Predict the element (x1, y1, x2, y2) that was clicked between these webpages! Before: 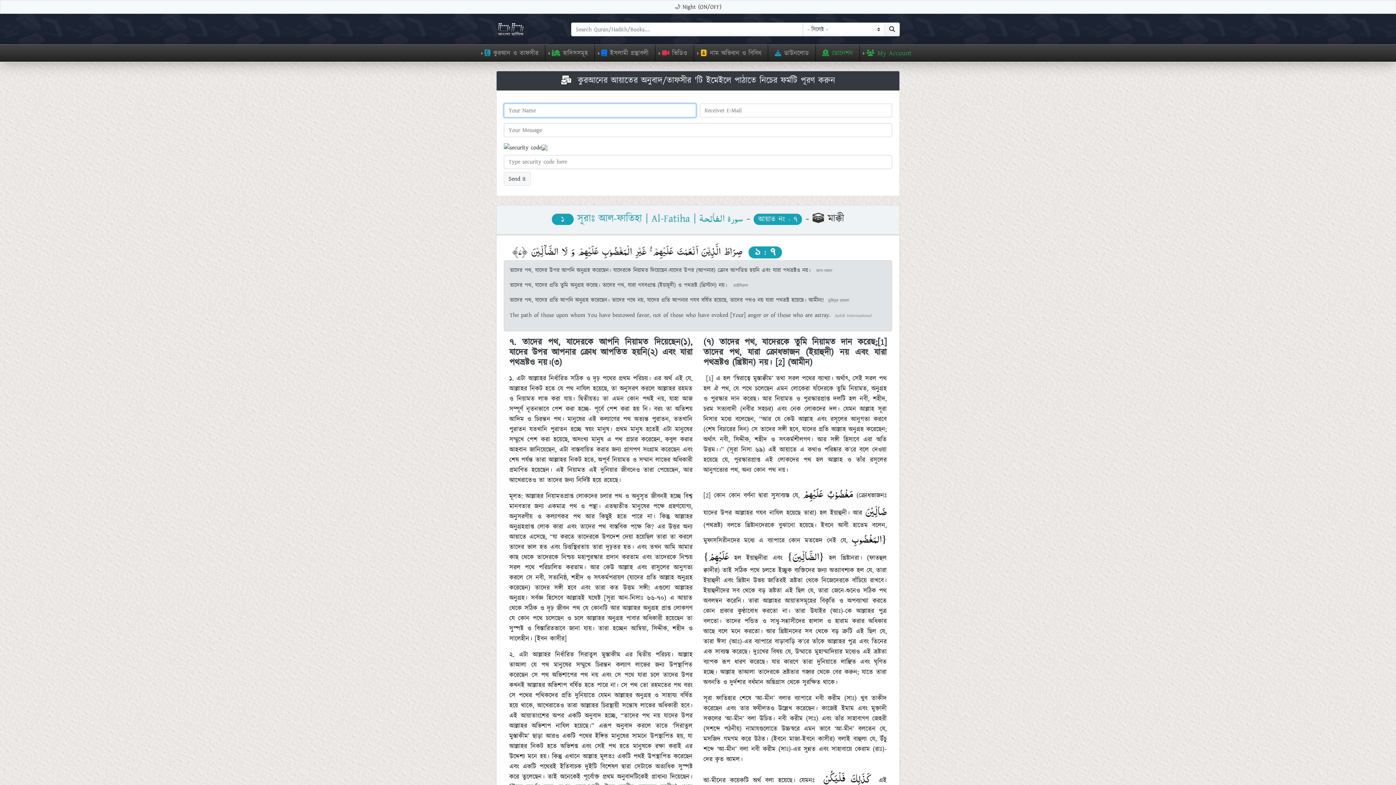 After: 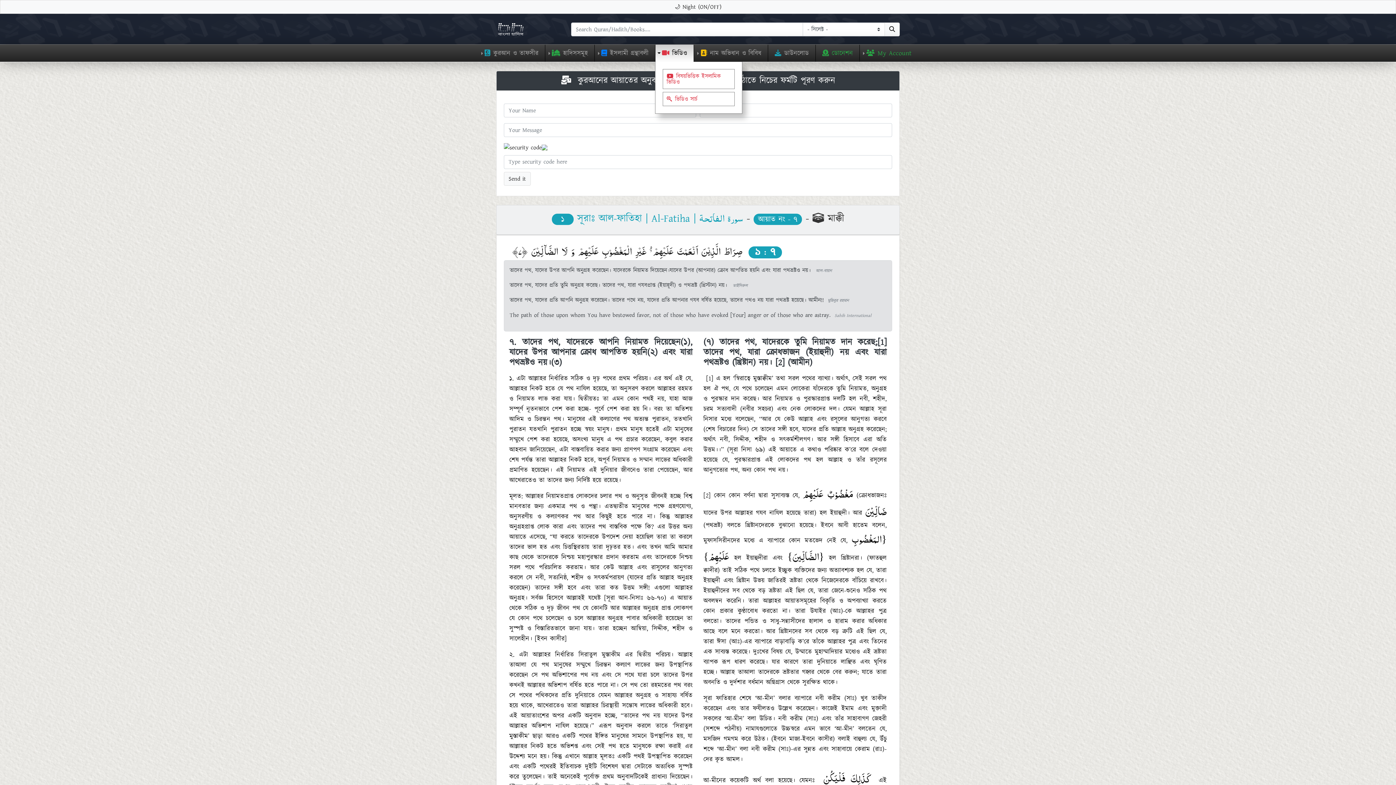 Action: label: ভিডিও bbox: (655, 44, 693, 61)